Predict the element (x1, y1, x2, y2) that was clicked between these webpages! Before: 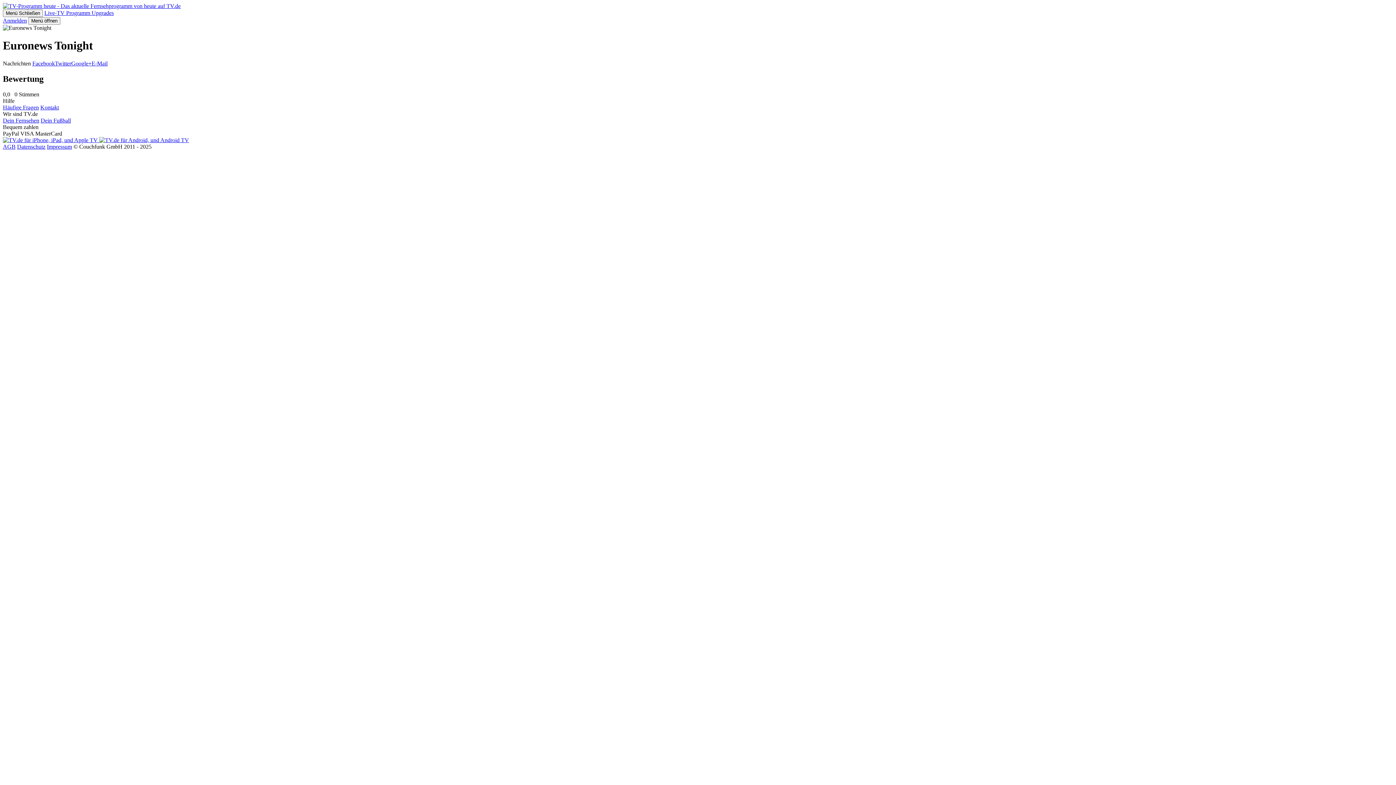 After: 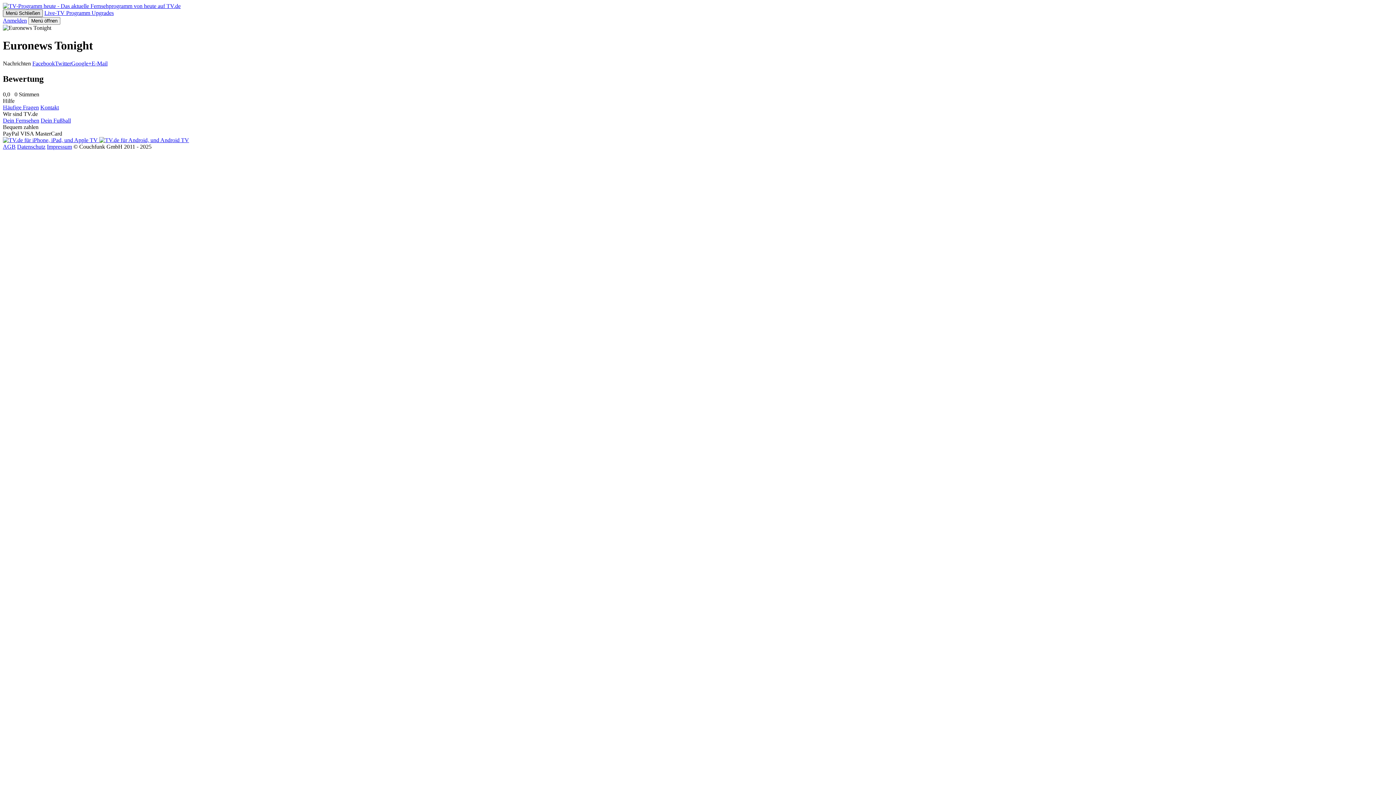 Action: bbox: (2, 9, 42, 17) label: Menü Schließen